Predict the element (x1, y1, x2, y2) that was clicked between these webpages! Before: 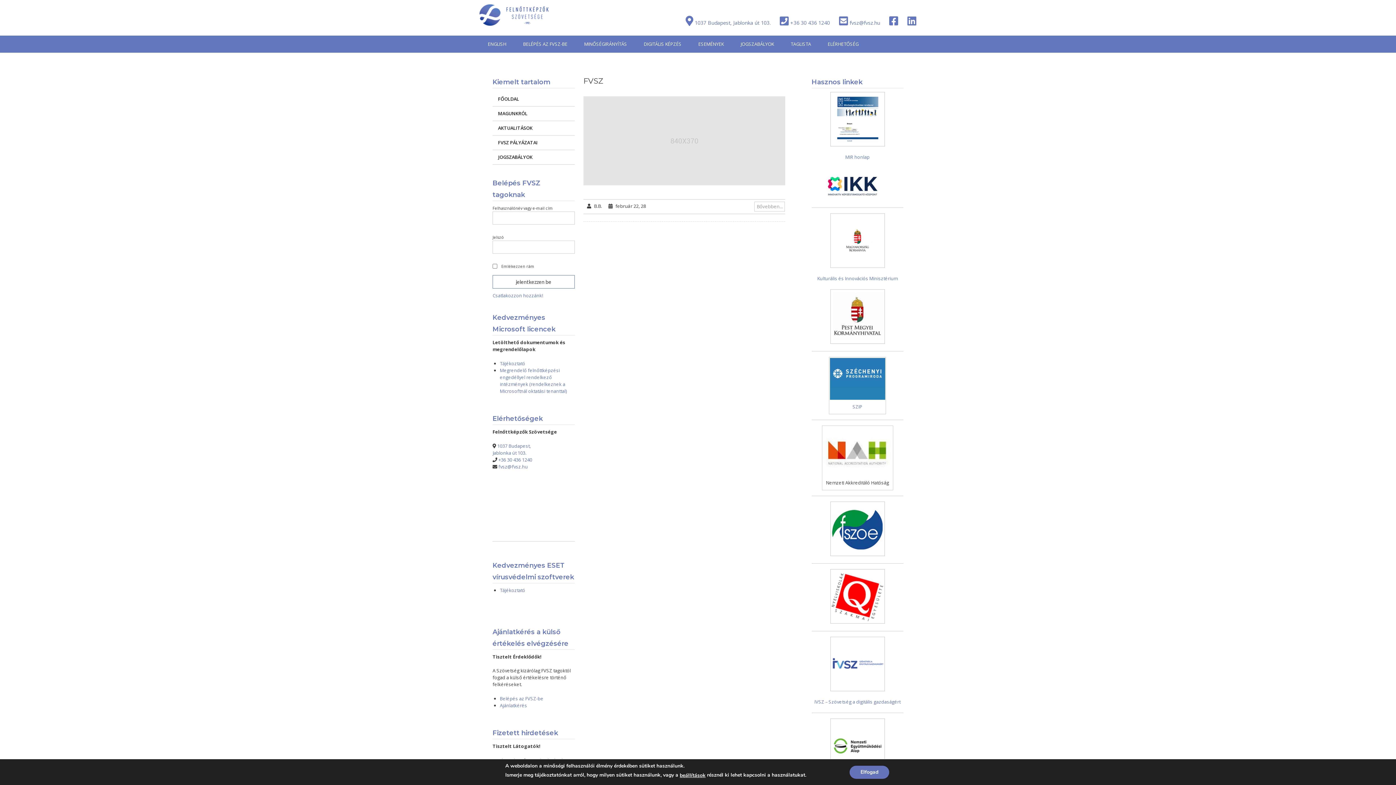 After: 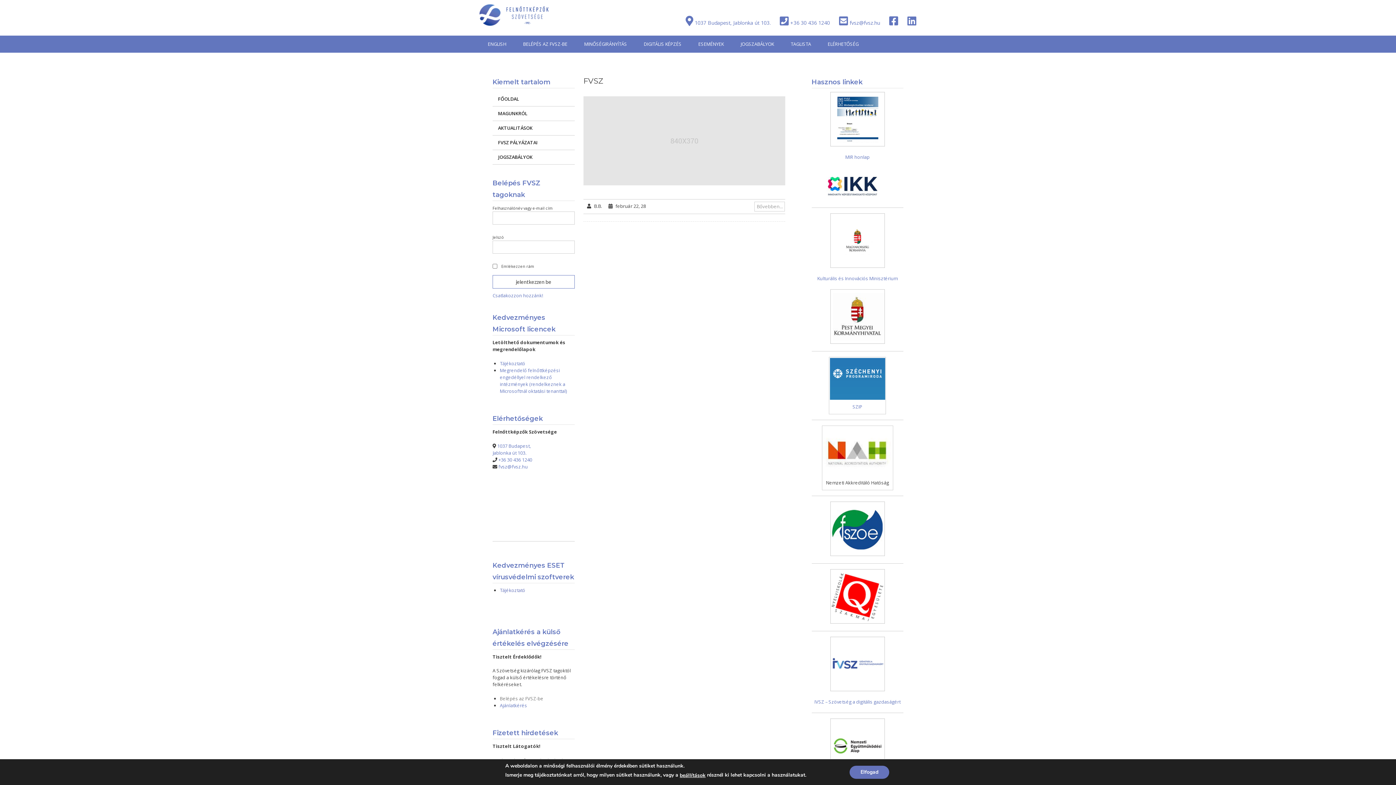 Action: bbox: (500, 695, 543, 702) label: Belépés az FVSZ-be